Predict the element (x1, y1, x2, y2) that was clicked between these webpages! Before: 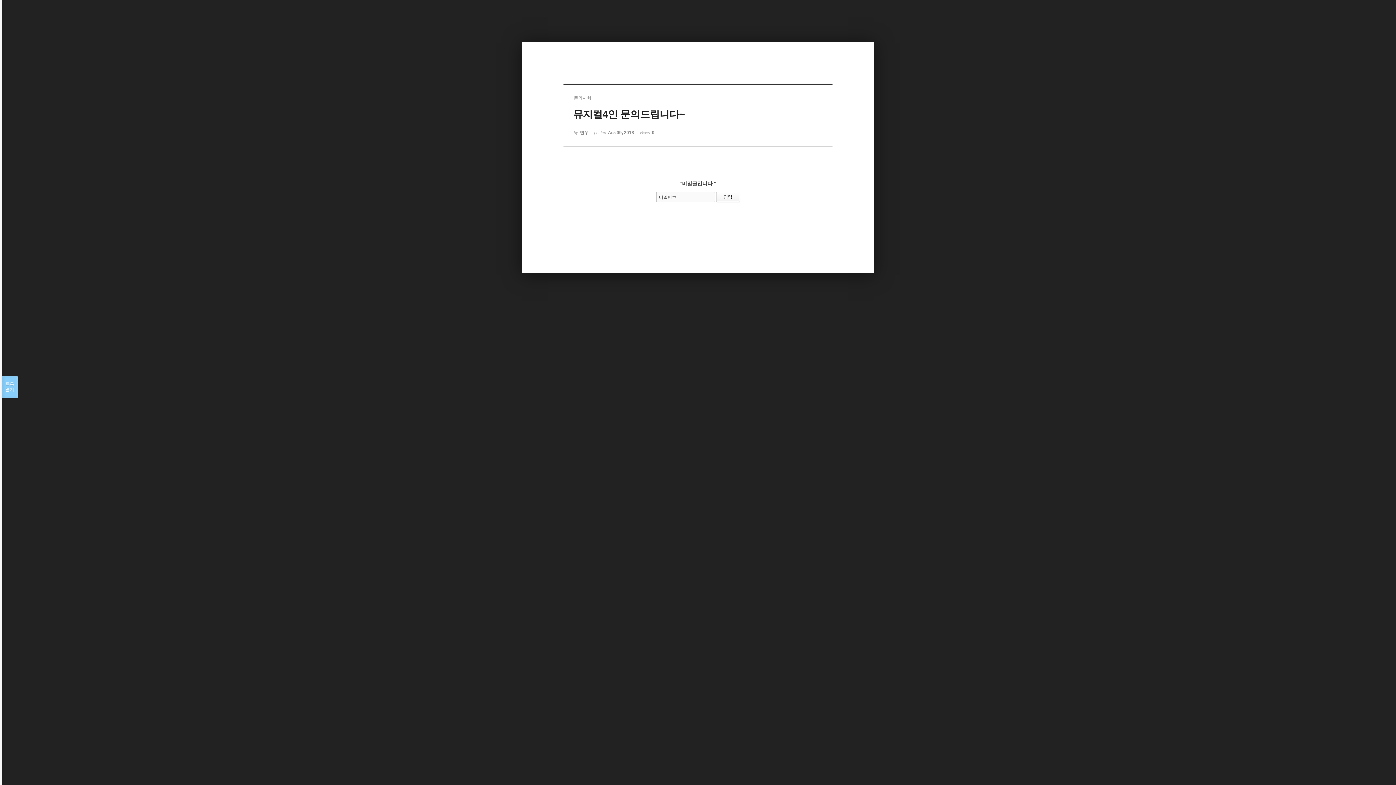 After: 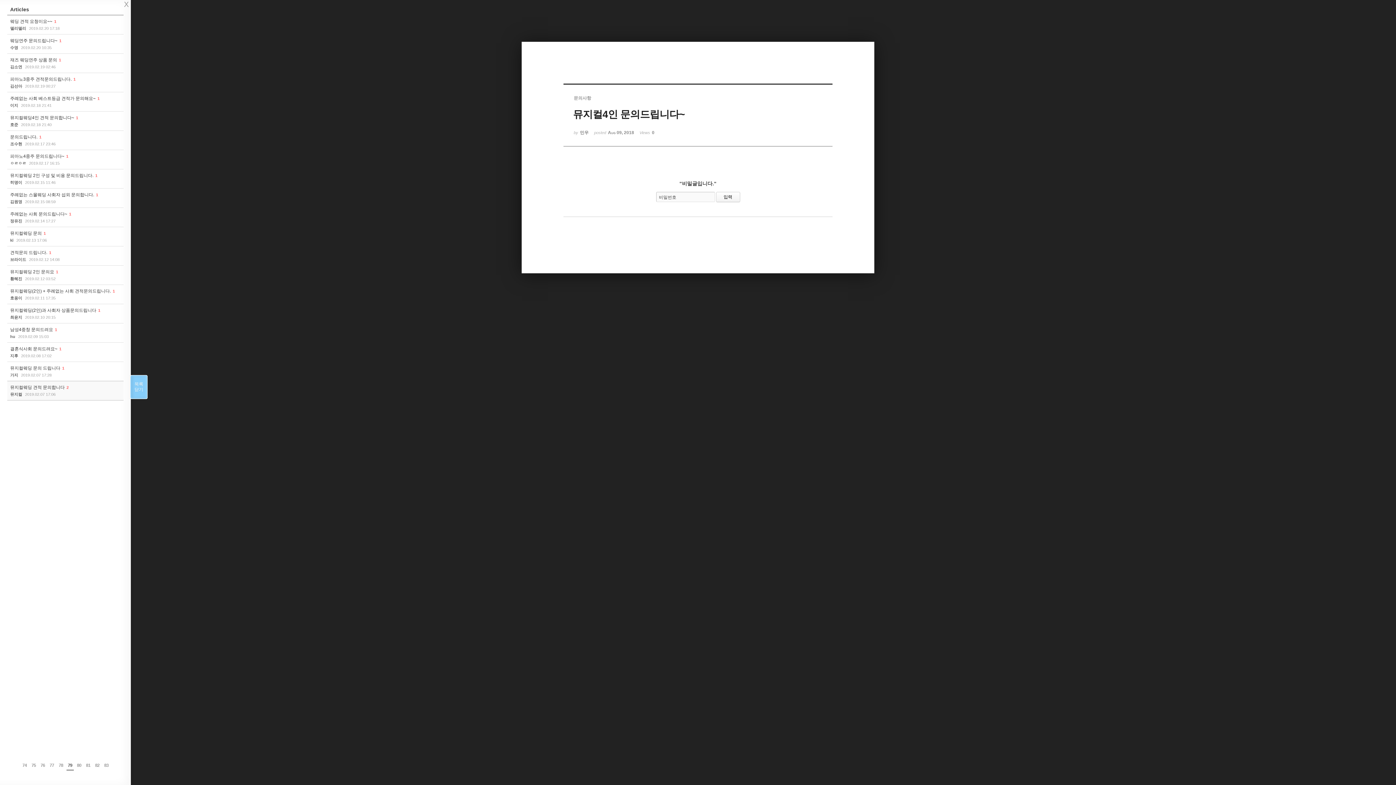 Action: label: 목록

열기 bbox: (1, 376, 17, 398)